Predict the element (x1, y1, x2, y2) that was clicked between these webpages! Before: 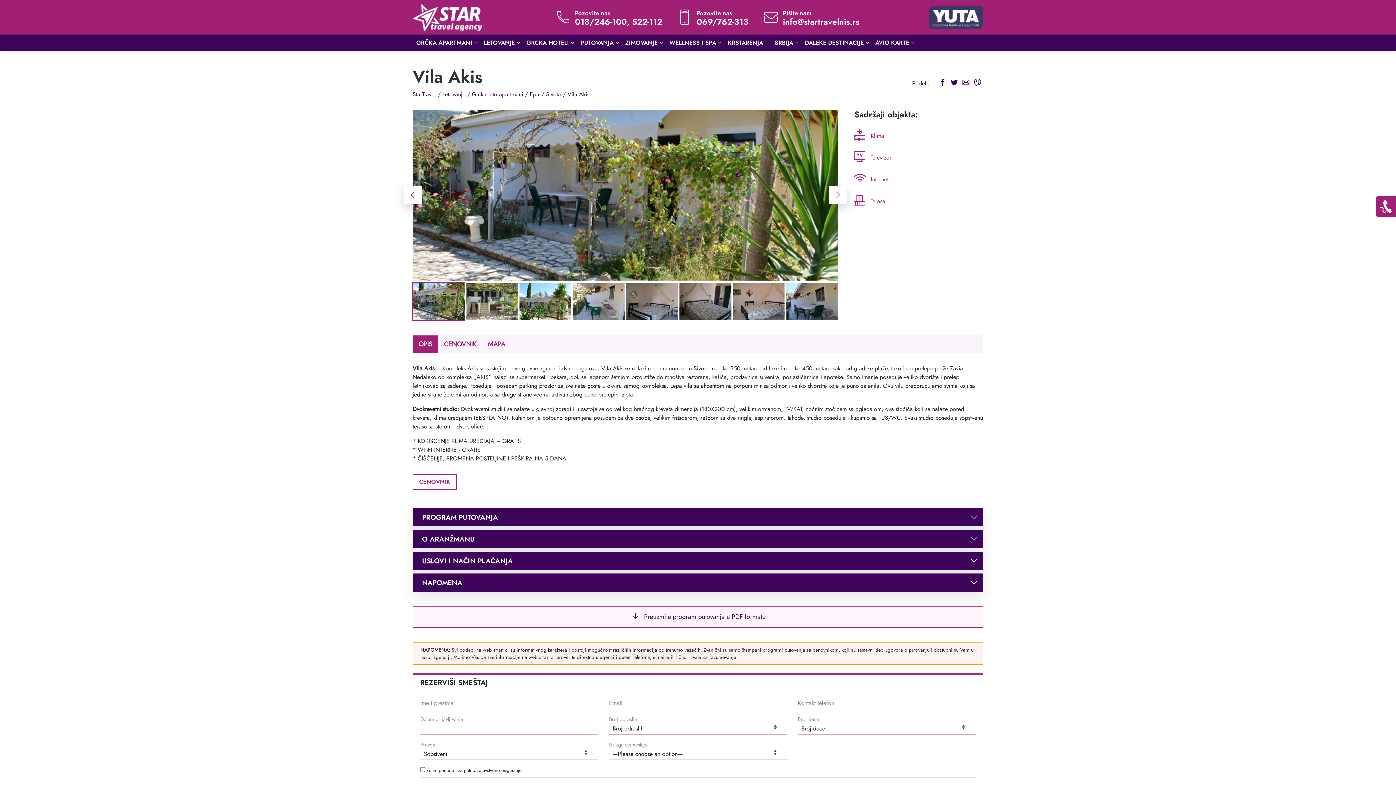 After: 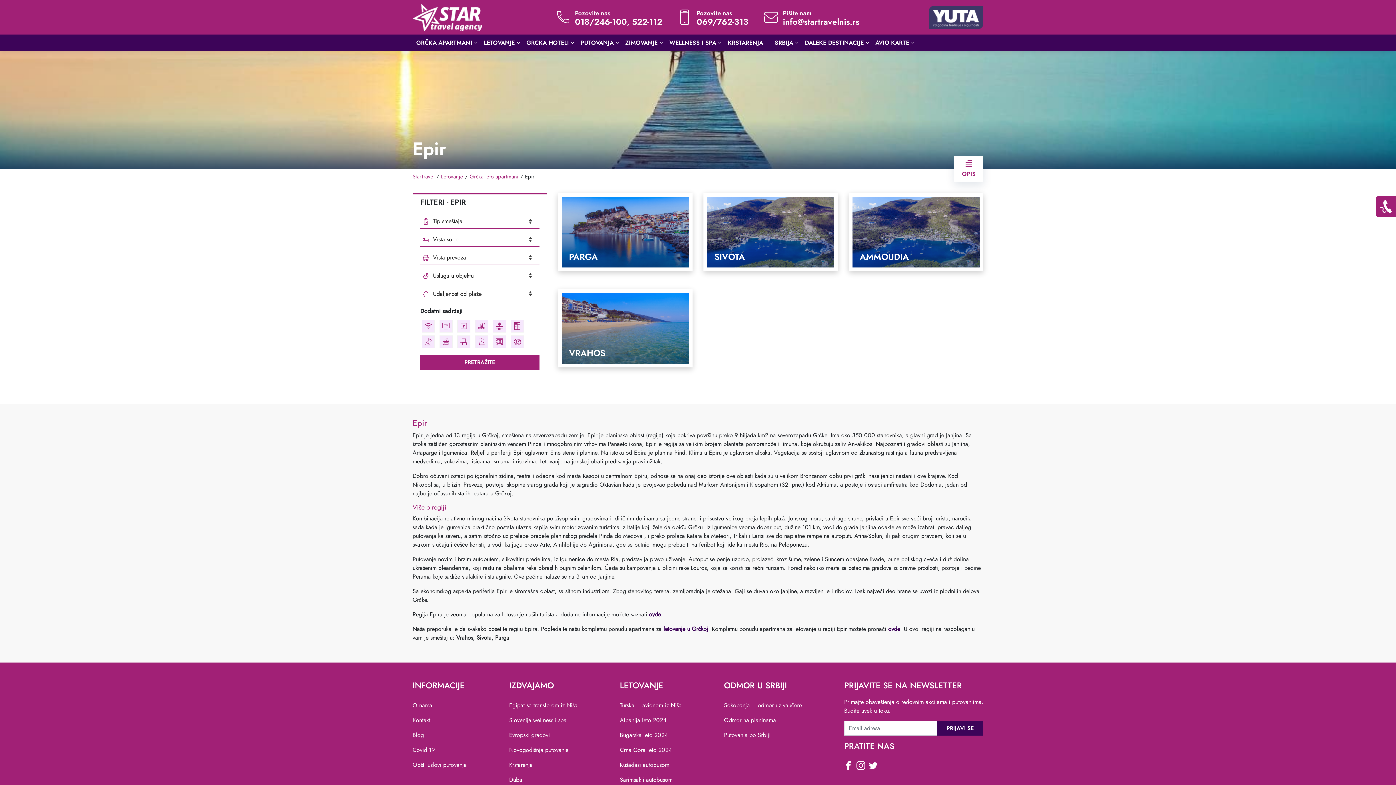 Action: bbox: (529, 90, 539, 98) label: Epir